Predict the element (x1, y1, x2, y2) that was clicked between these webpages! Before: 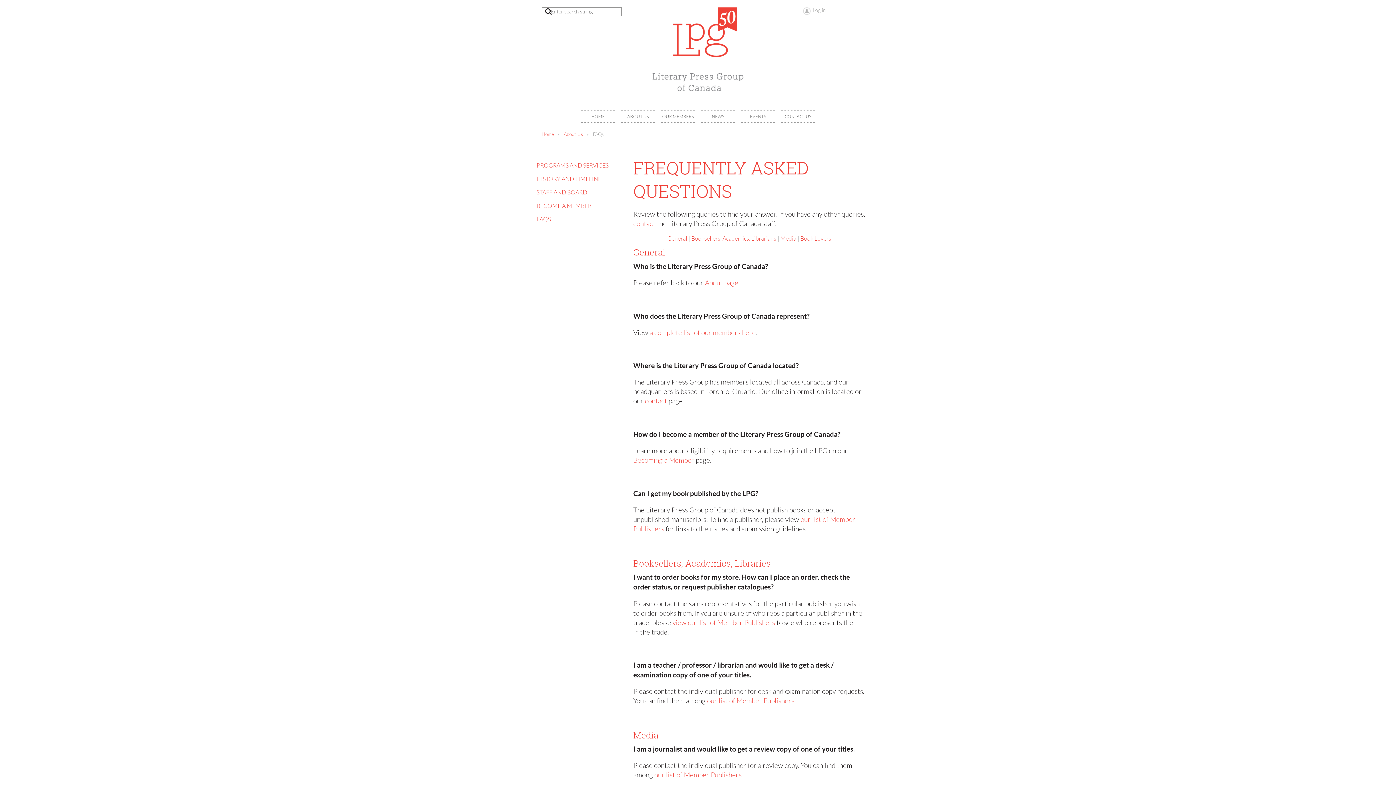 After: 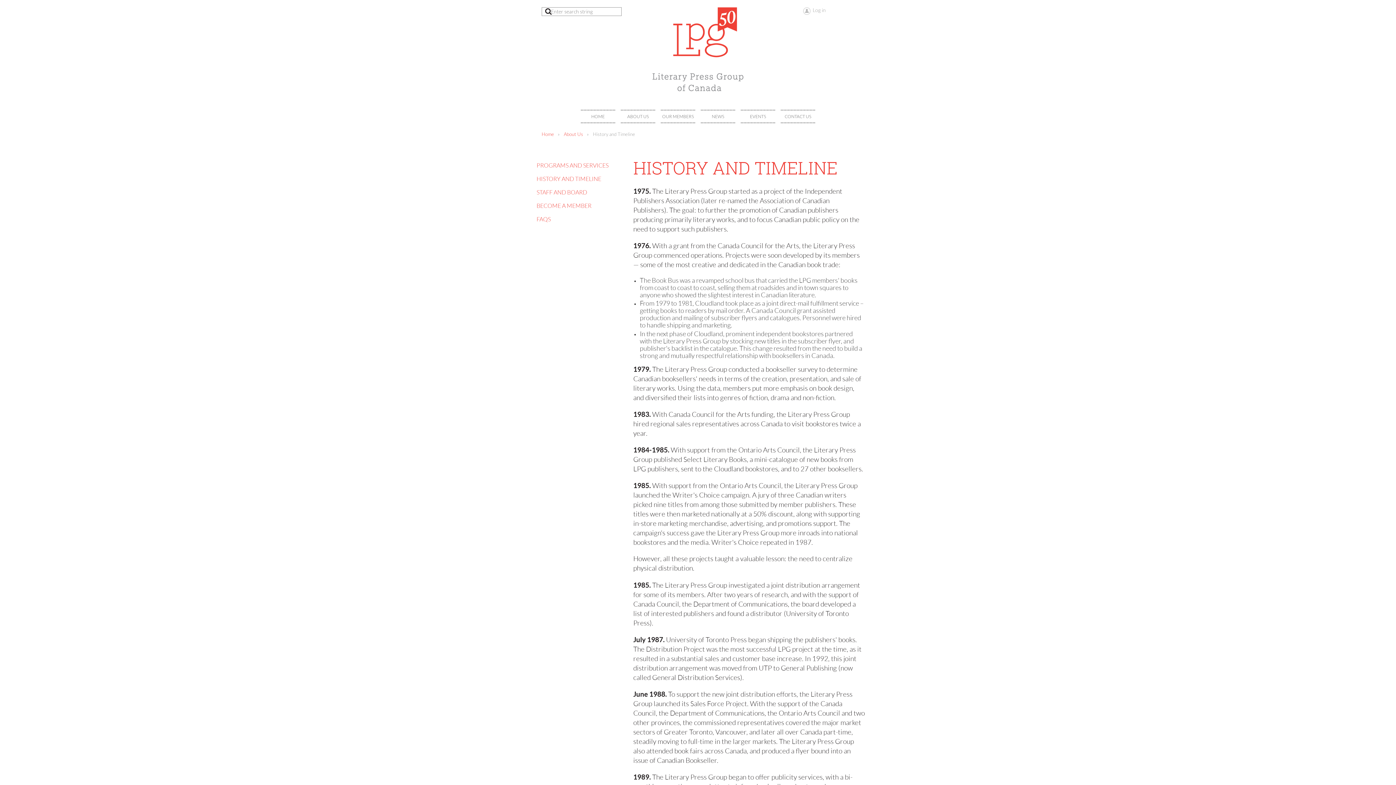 Action: bbox: (536, 172, 620, 185) label: HISTORY AND TIMELINE